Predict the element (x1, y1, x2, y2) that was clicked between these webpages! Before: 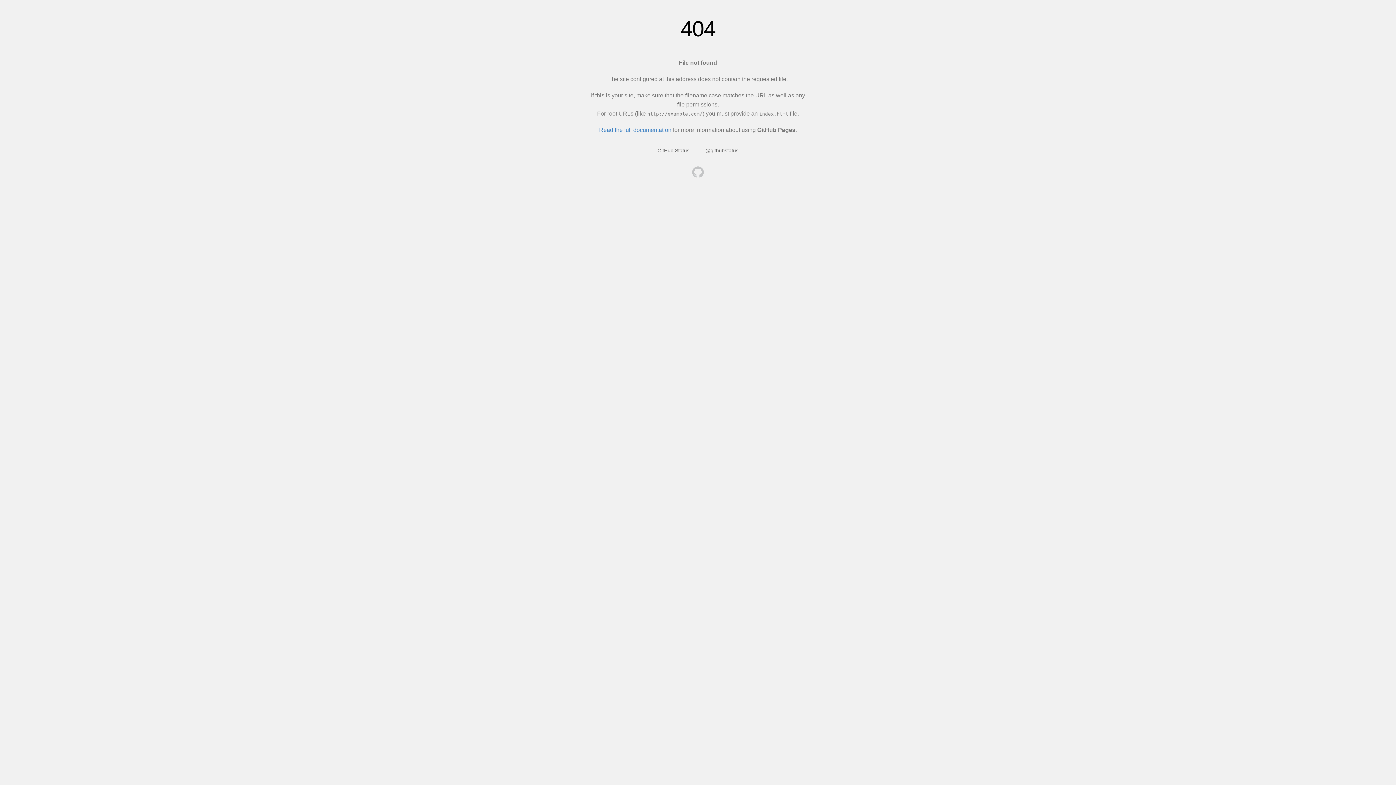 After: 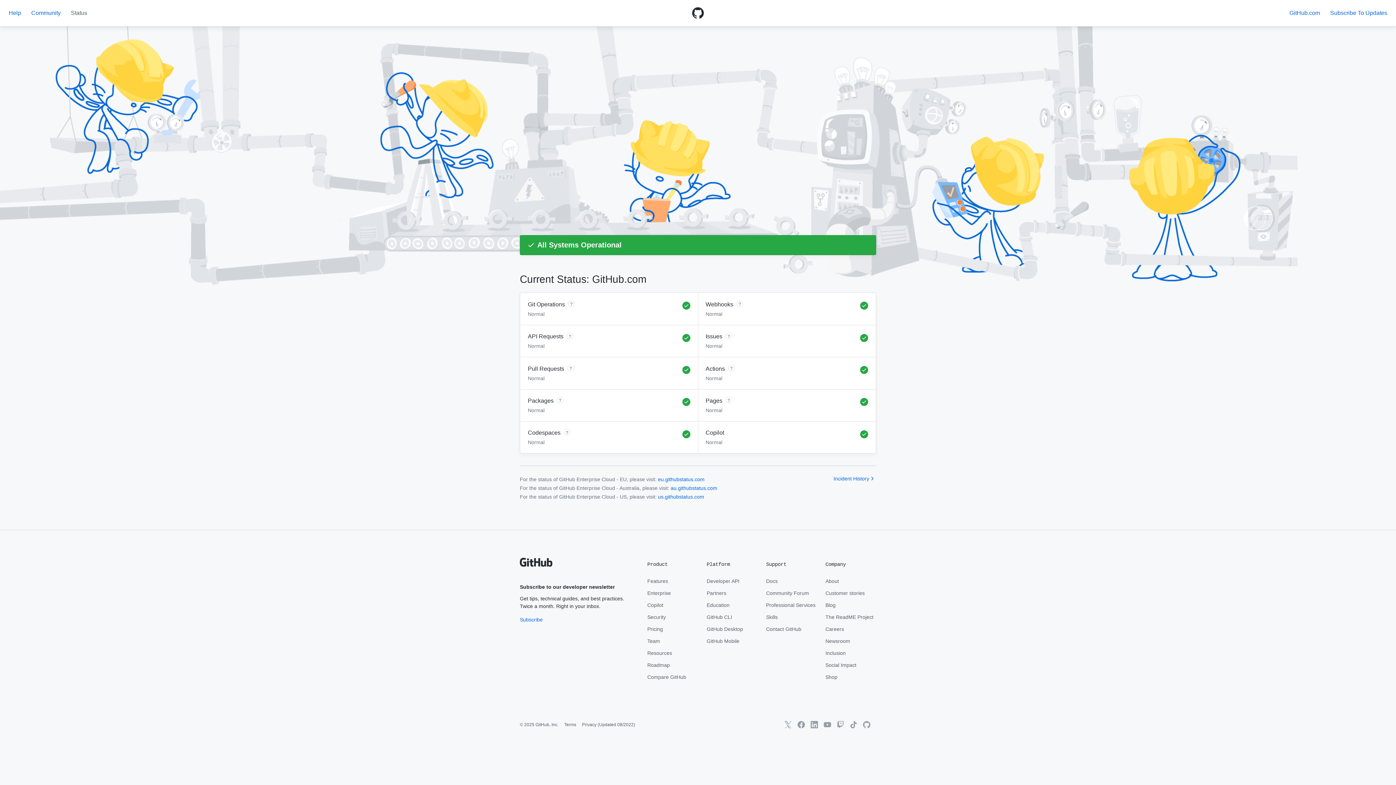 Action: bbox: (657, 147, 689, 153) label: GitHub Status